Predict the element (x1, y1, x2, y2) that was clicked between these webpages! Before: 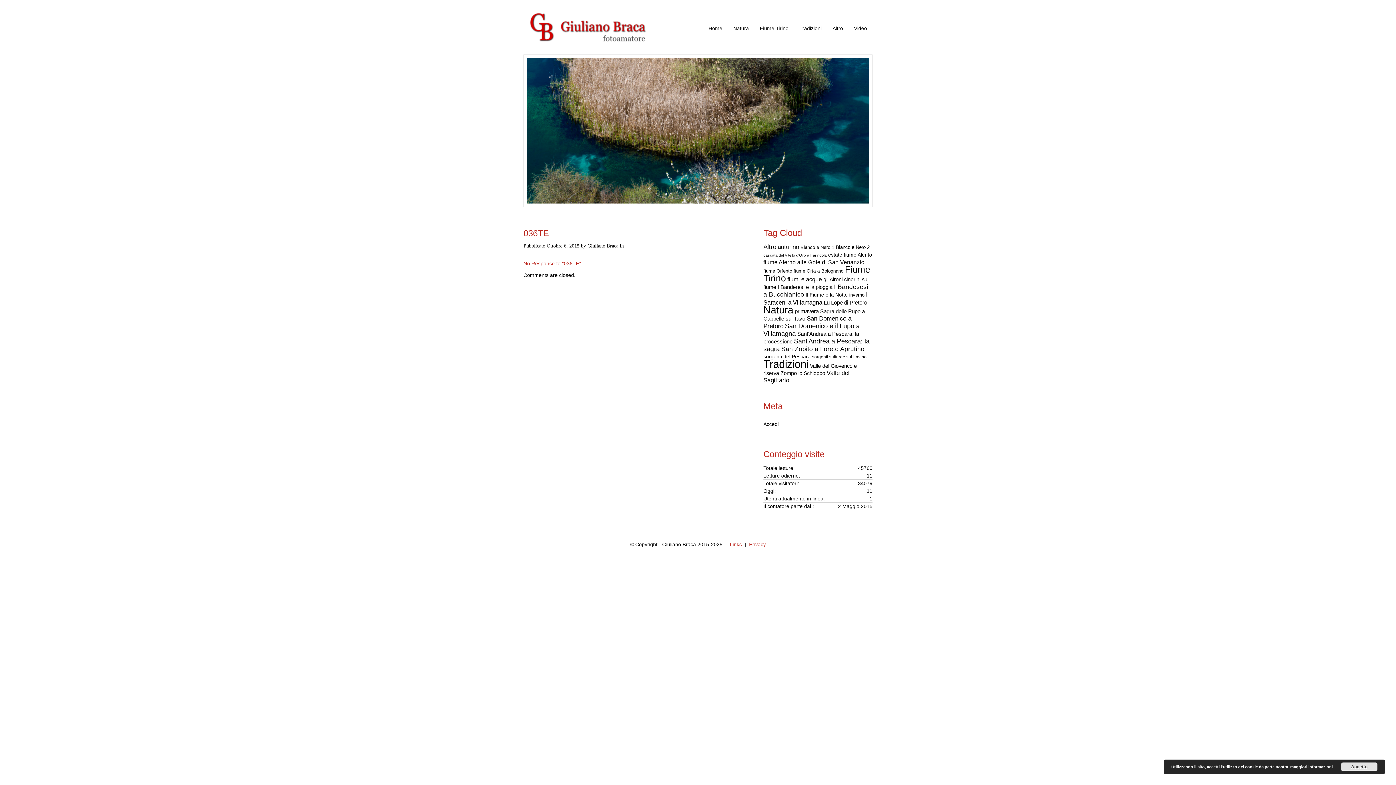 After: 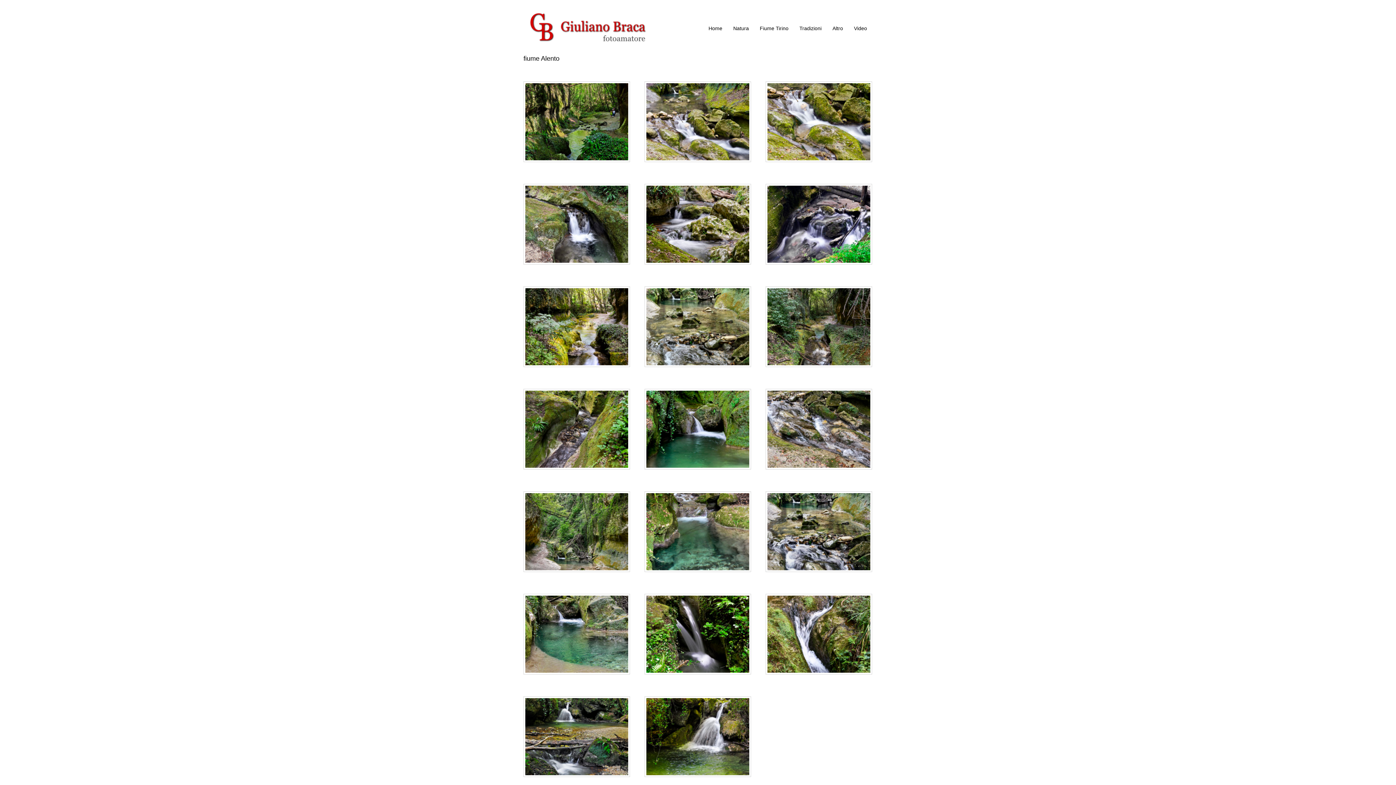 Action: bbox: (844, 252, 872, 257) label: fiume Alento (20 elementi)